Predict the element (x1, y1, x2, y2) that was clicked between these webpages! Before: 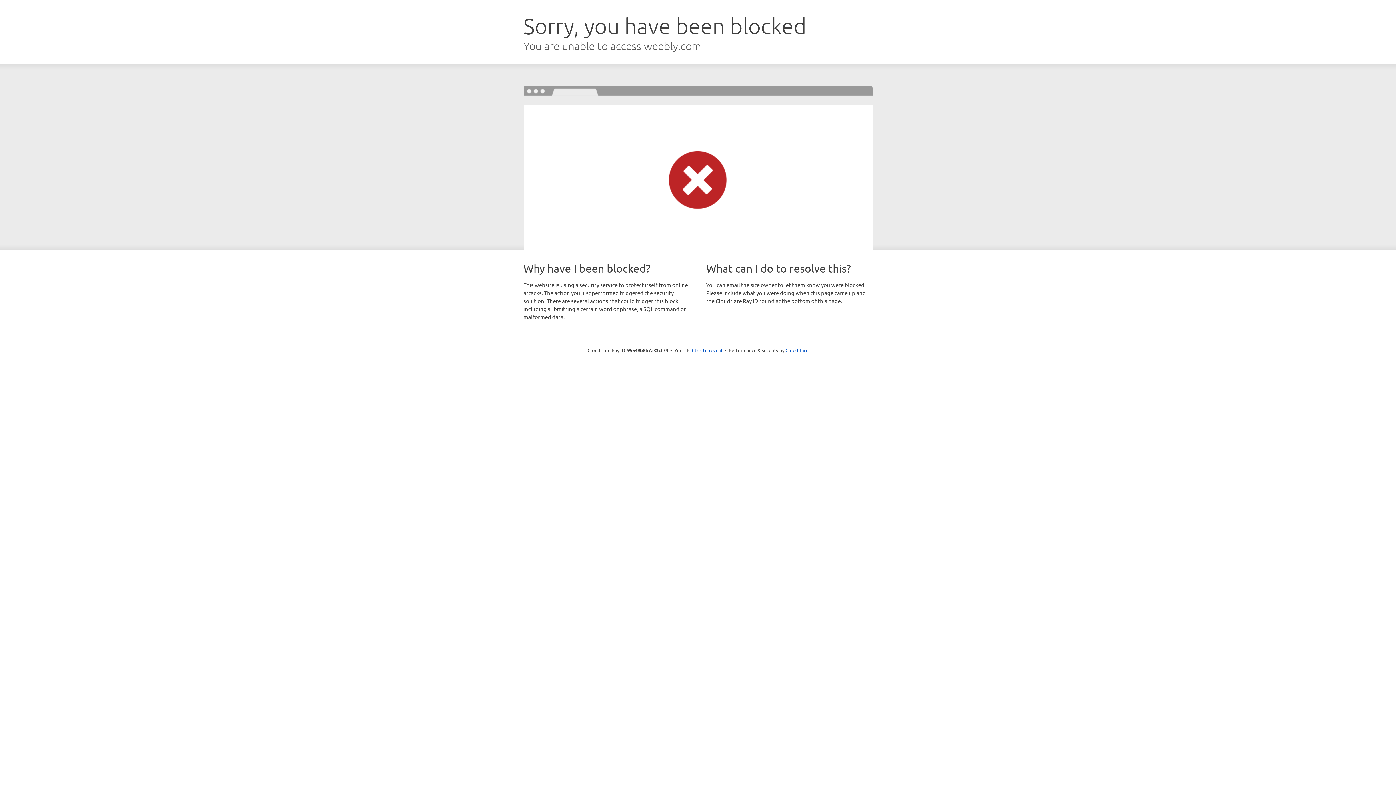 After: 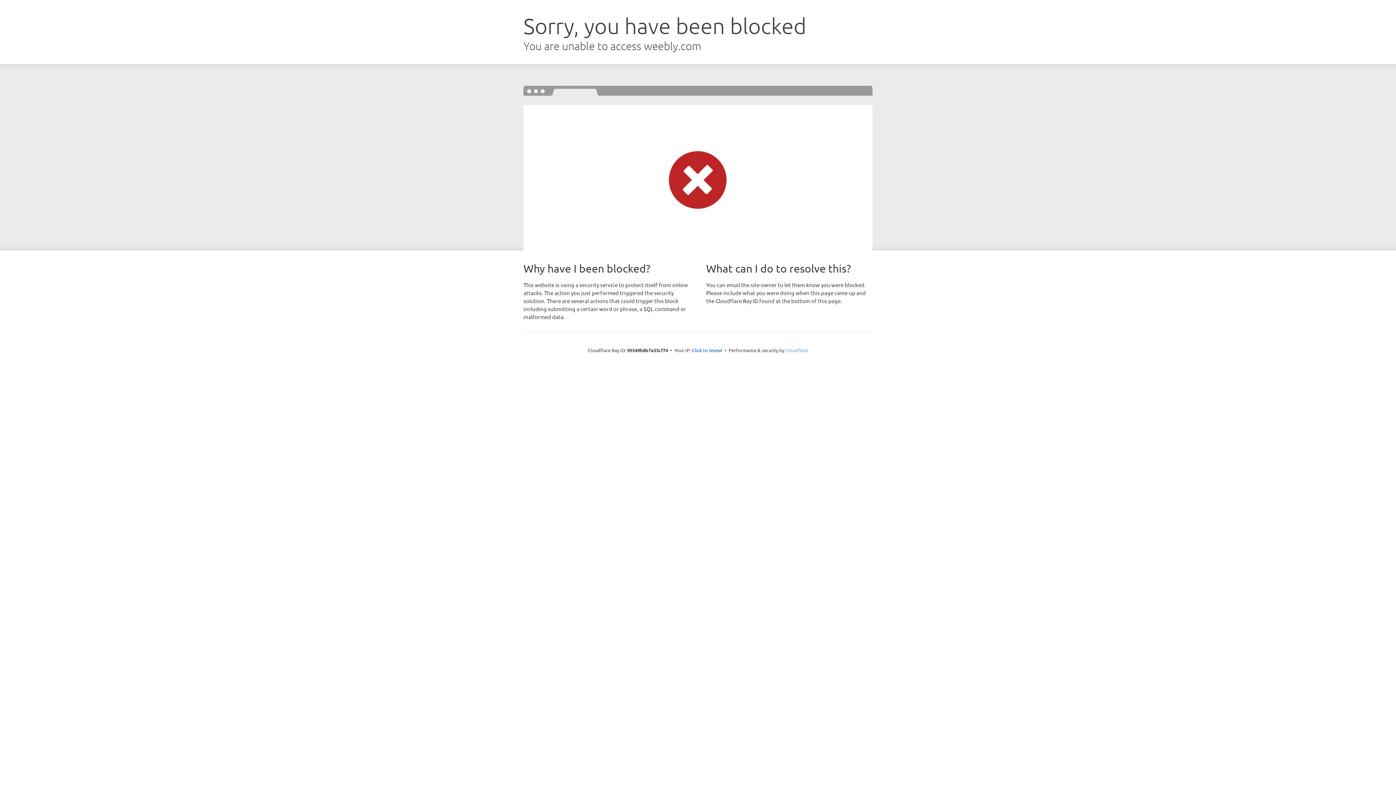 Action: bbox: (785, 347, 808, 353) label: Cloudflare